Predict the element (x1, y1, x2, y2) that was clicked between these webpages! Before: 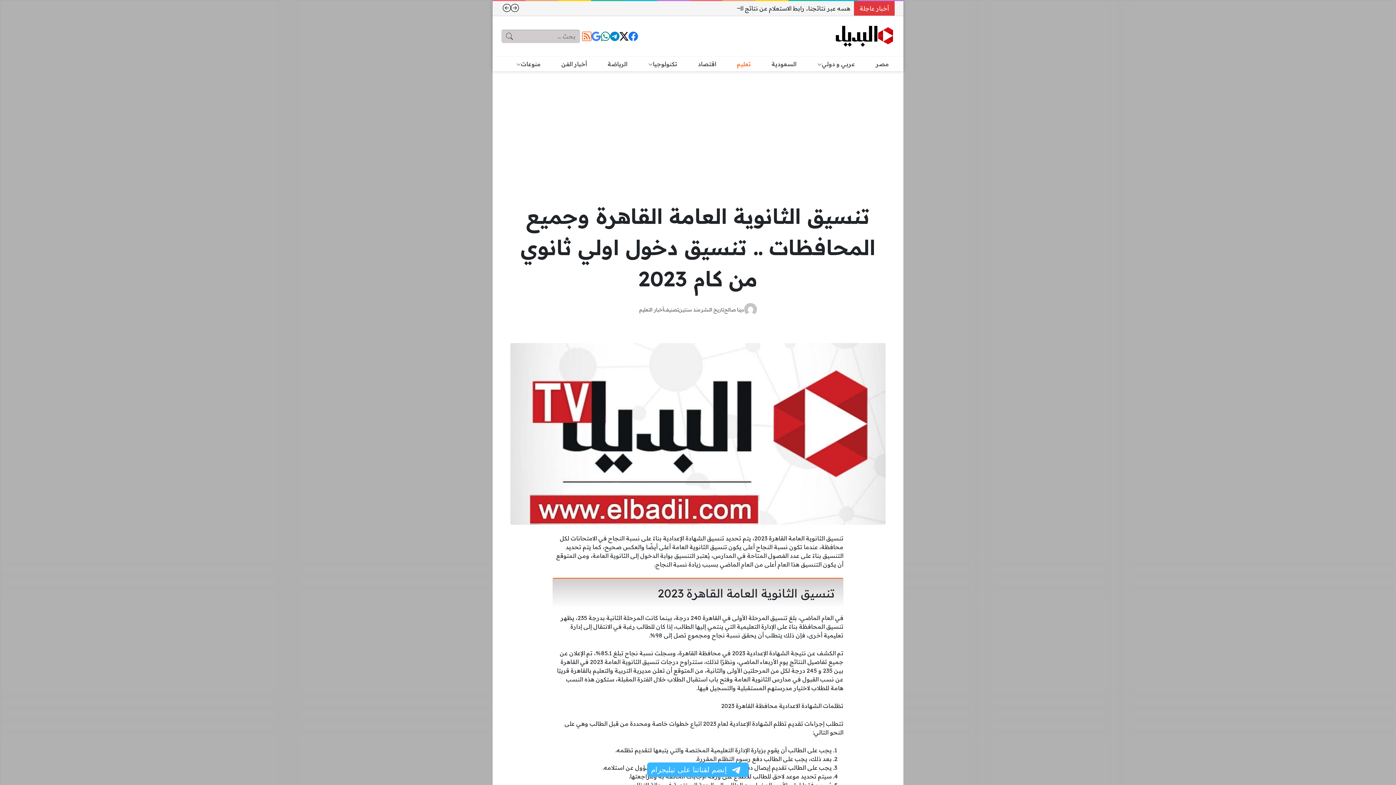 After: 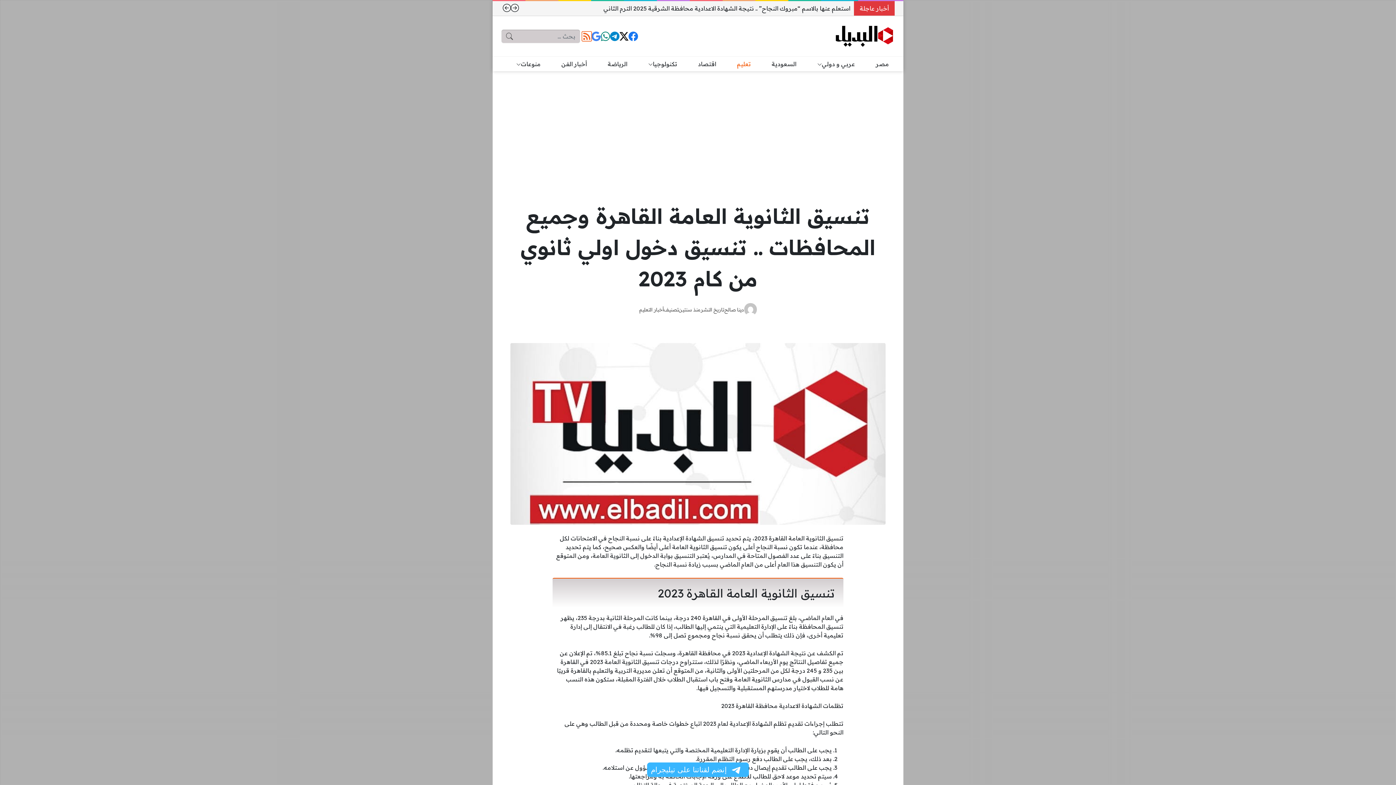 Action: bbox: (580, 29, 593, 42)